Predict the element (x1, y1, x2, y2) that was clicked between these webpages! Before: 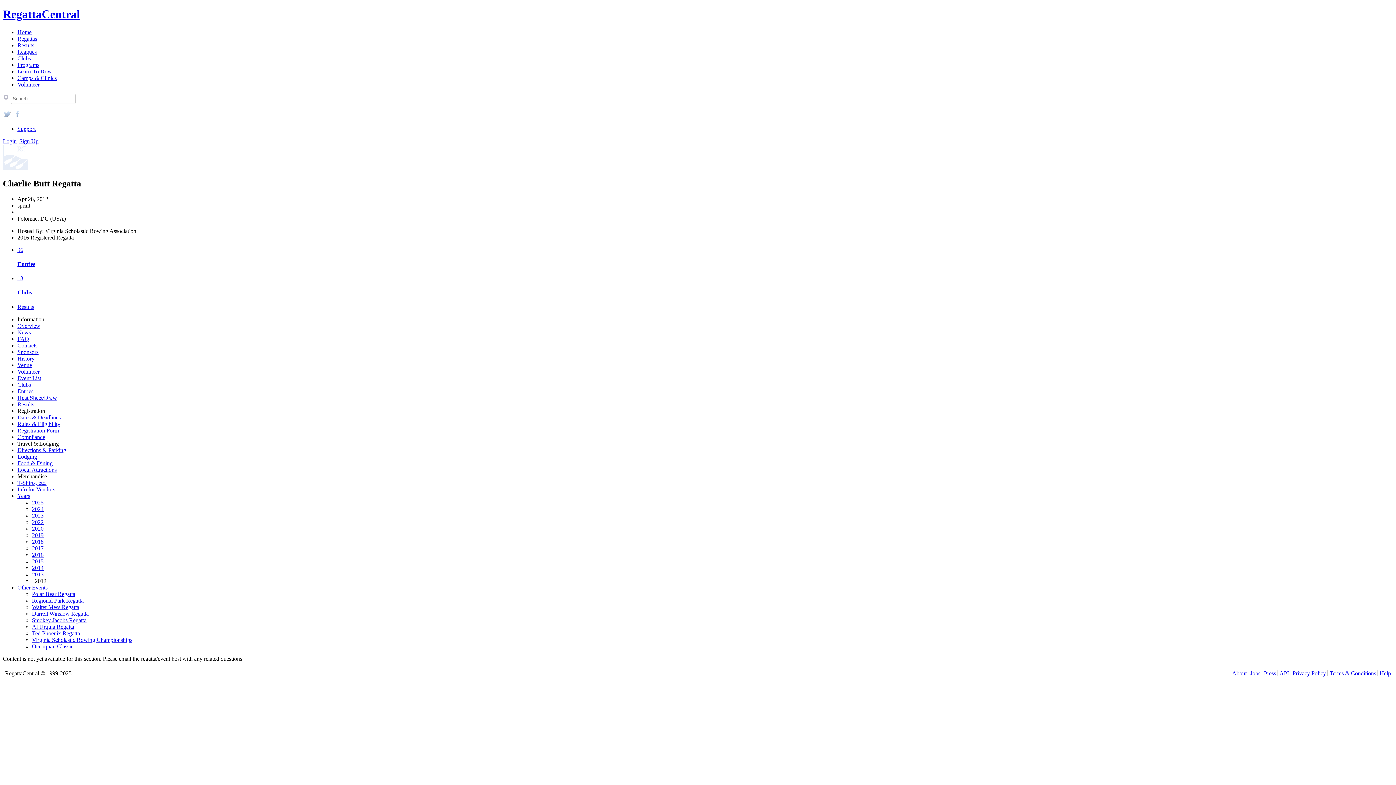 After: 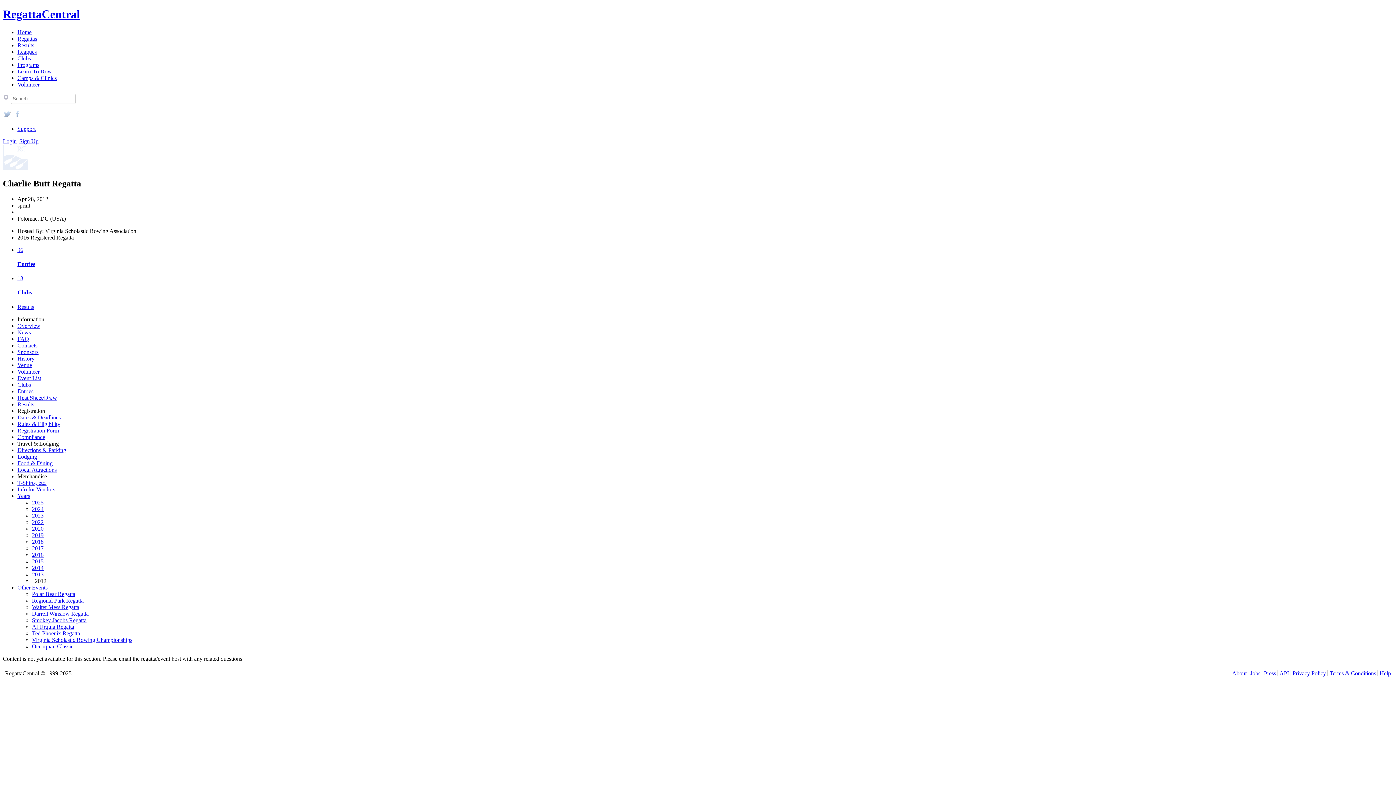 Action: label: Sponsors bbox: (17, 349, 38, 355)